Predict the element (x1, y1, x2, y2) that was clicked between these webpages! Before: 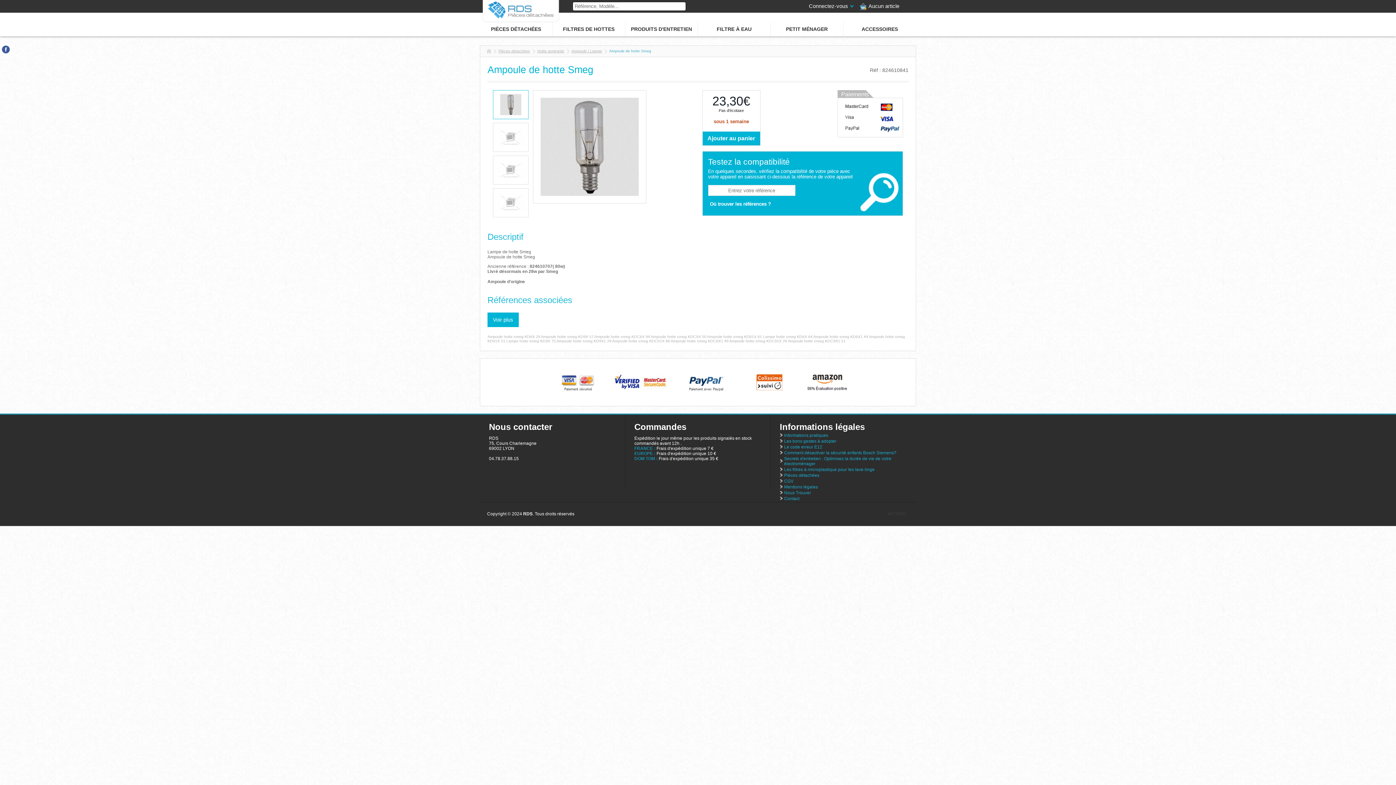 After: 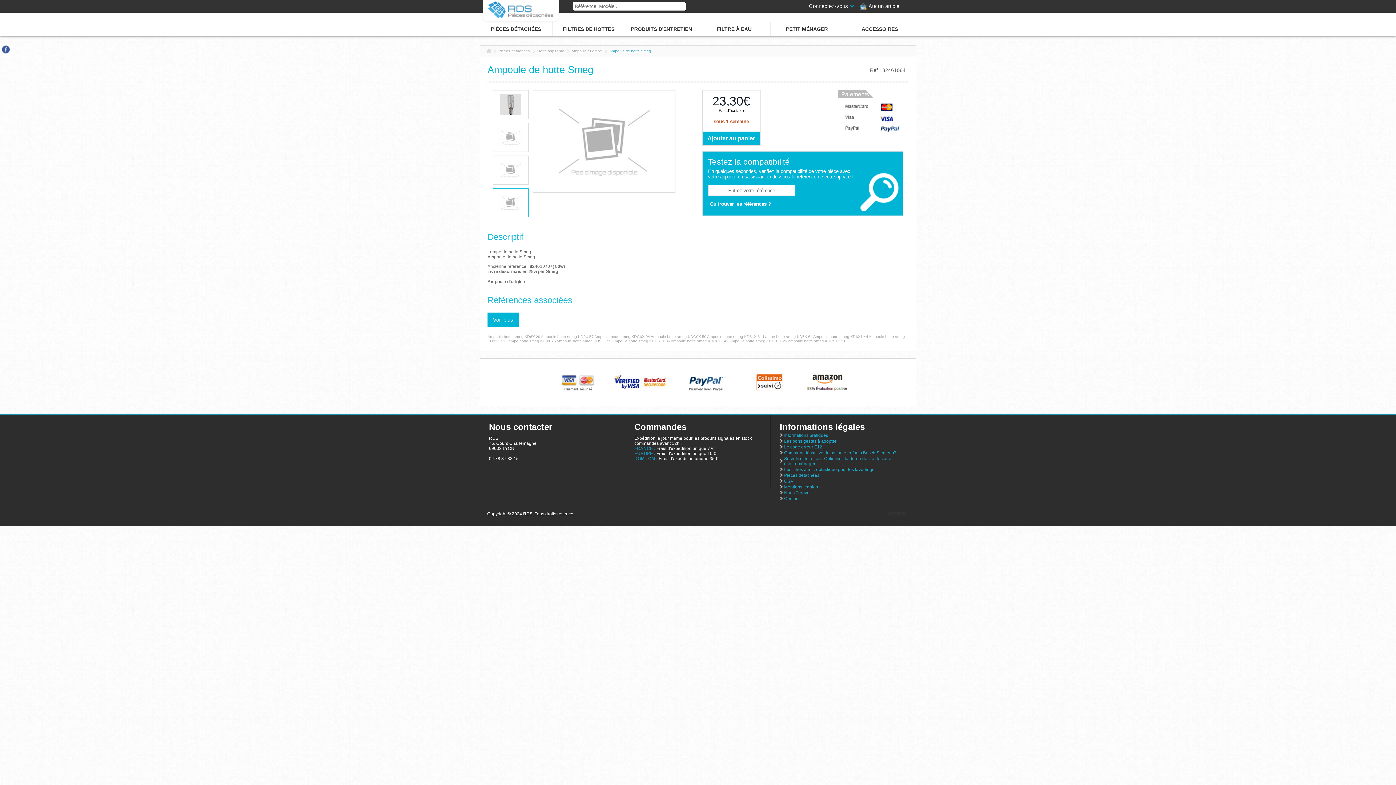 Action: bbox: (493, 188, 528, 217)